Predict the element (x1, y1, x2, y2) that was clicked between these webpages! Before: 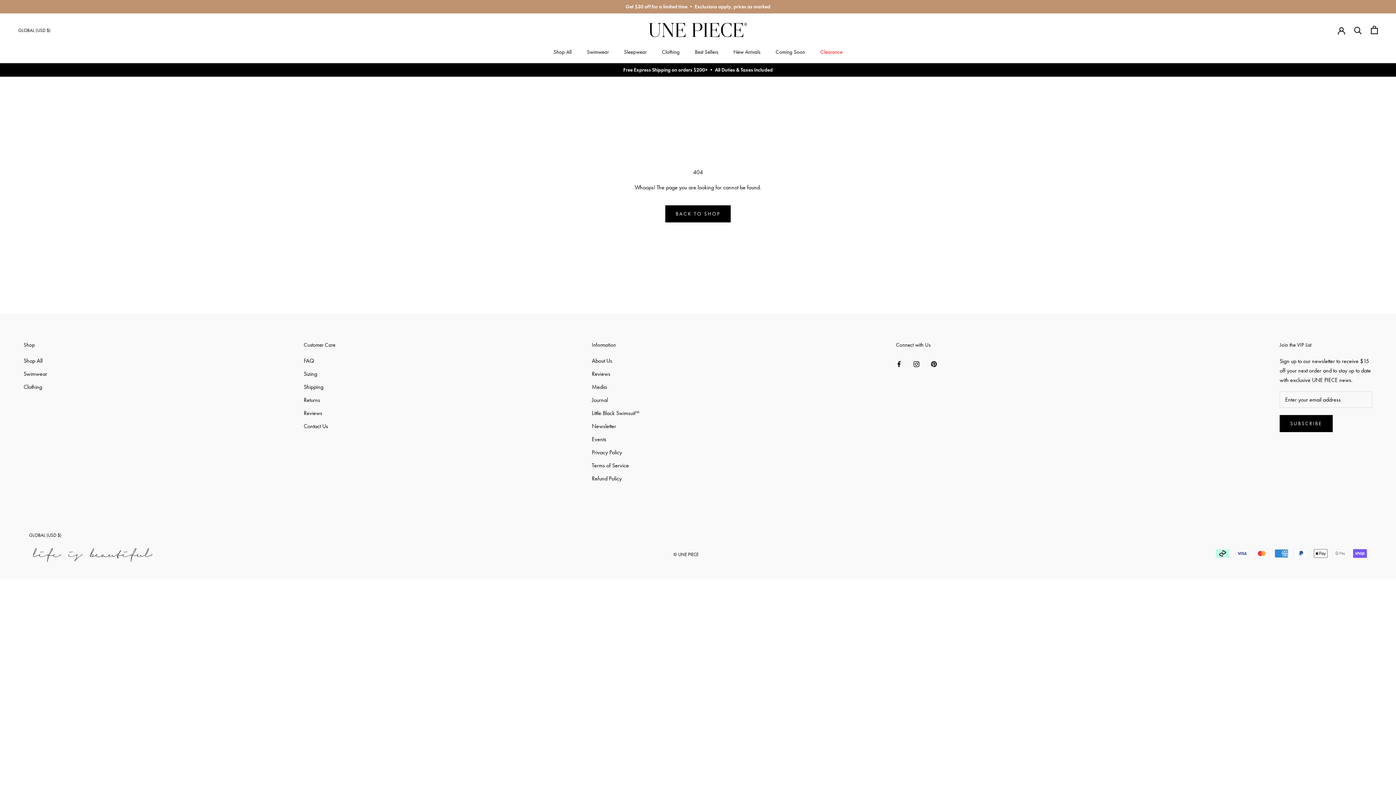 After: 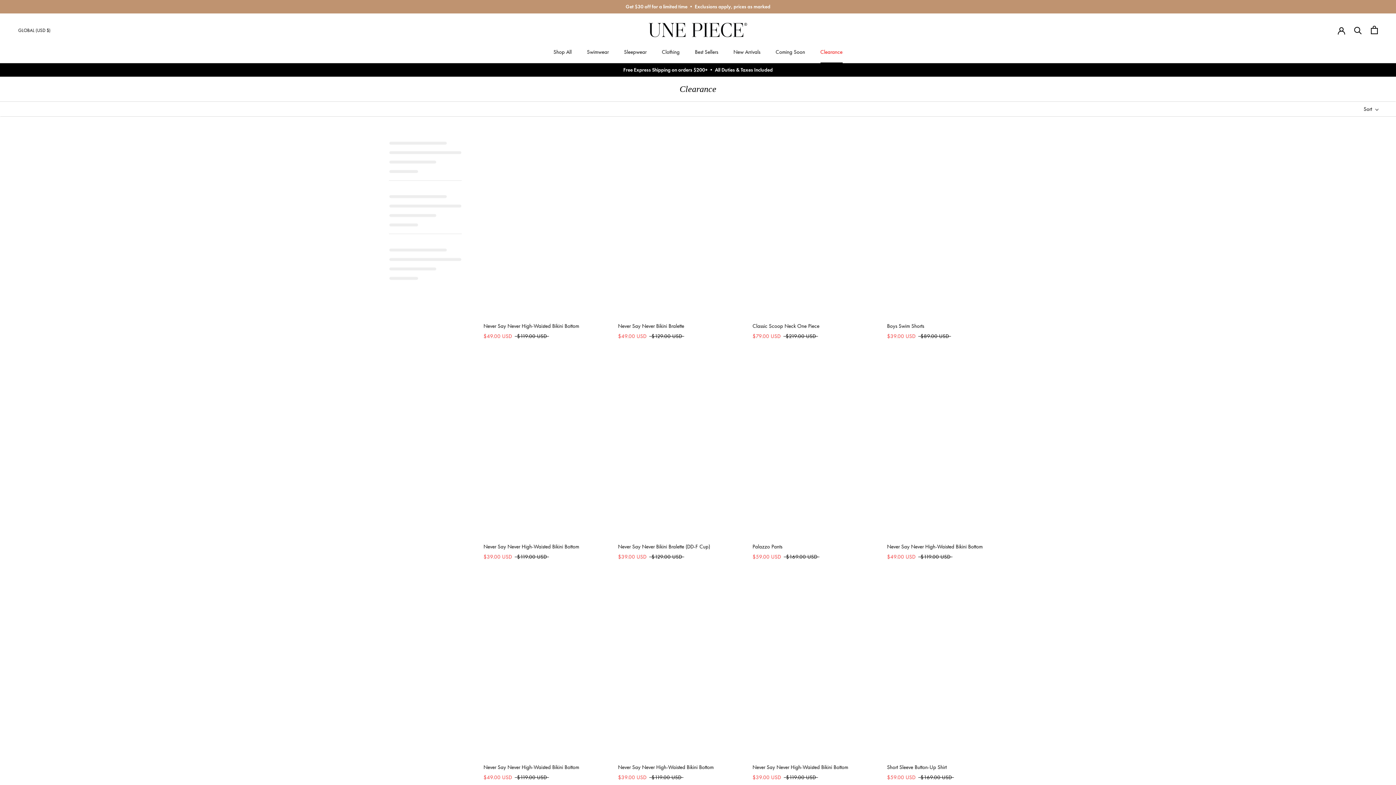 Action: bbox: (820, 48, 842, 55) label: Clearance
Clearance